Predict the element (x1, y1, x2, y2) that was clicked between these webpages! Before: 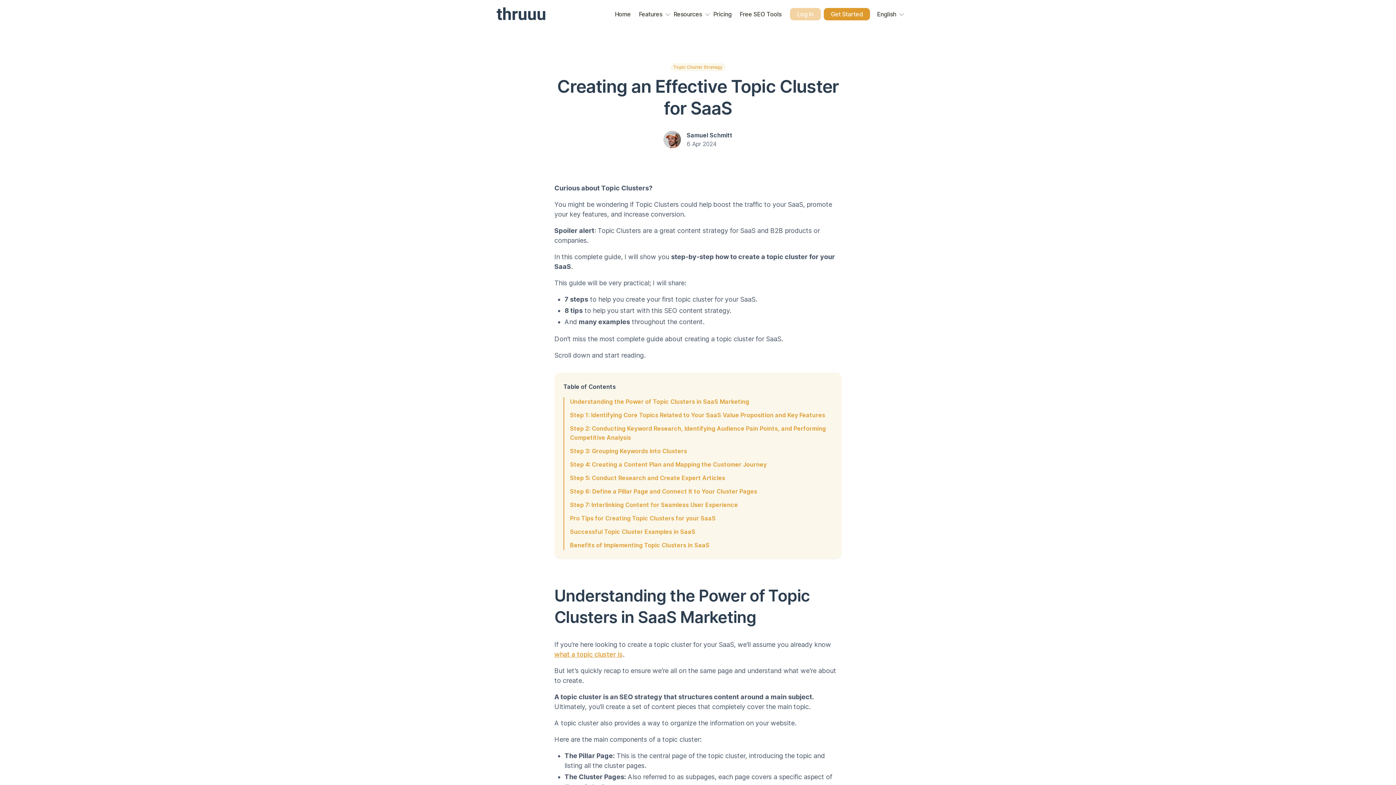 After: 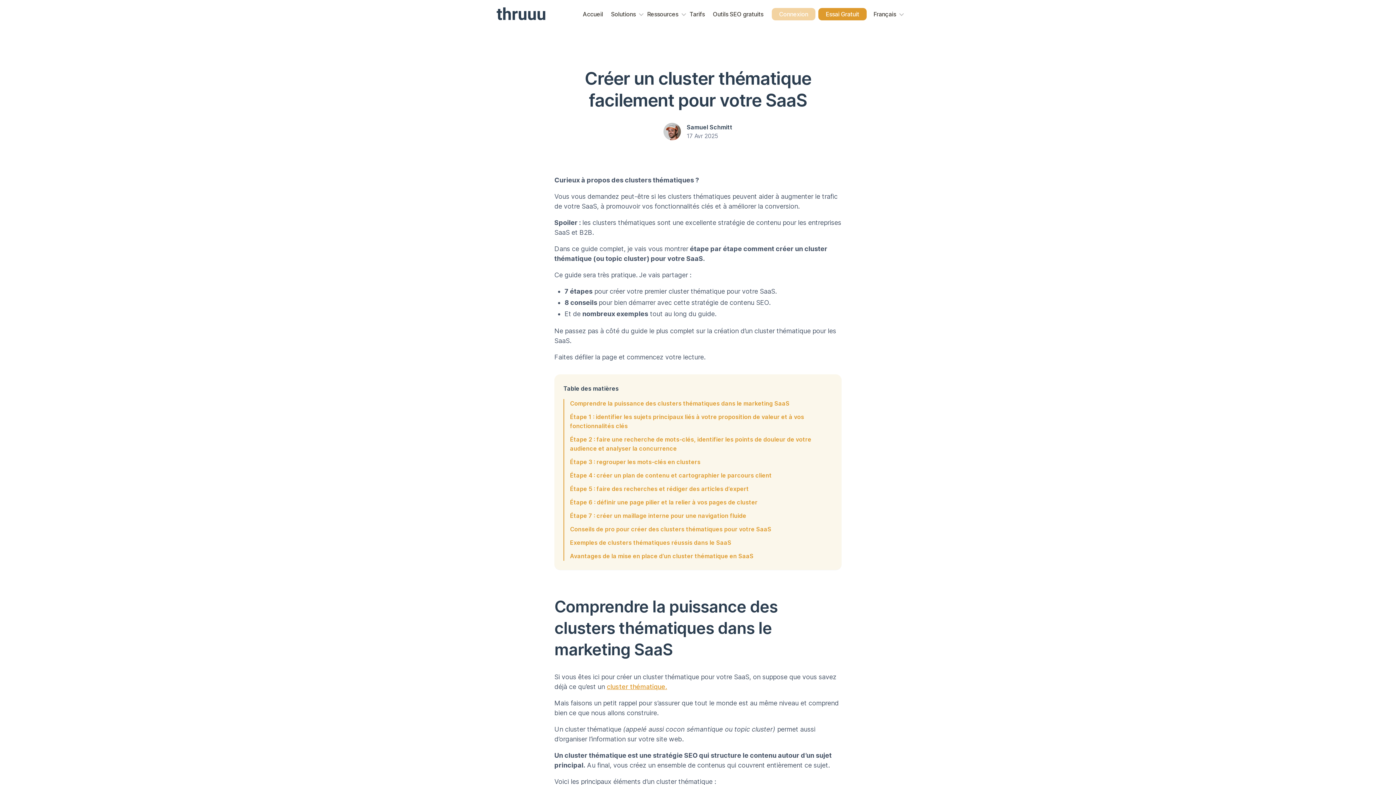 Action: bbox: (877, 41, 926, 55) label: Français